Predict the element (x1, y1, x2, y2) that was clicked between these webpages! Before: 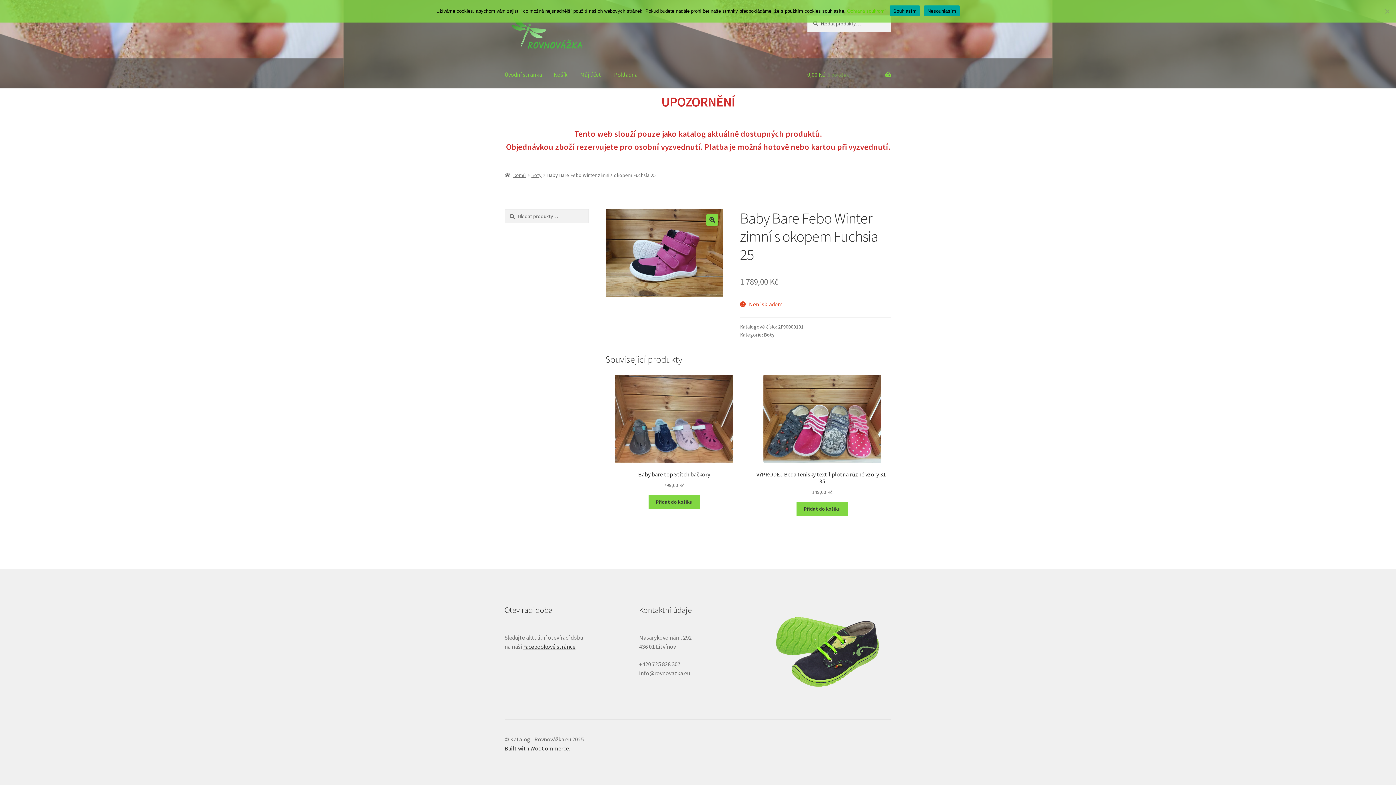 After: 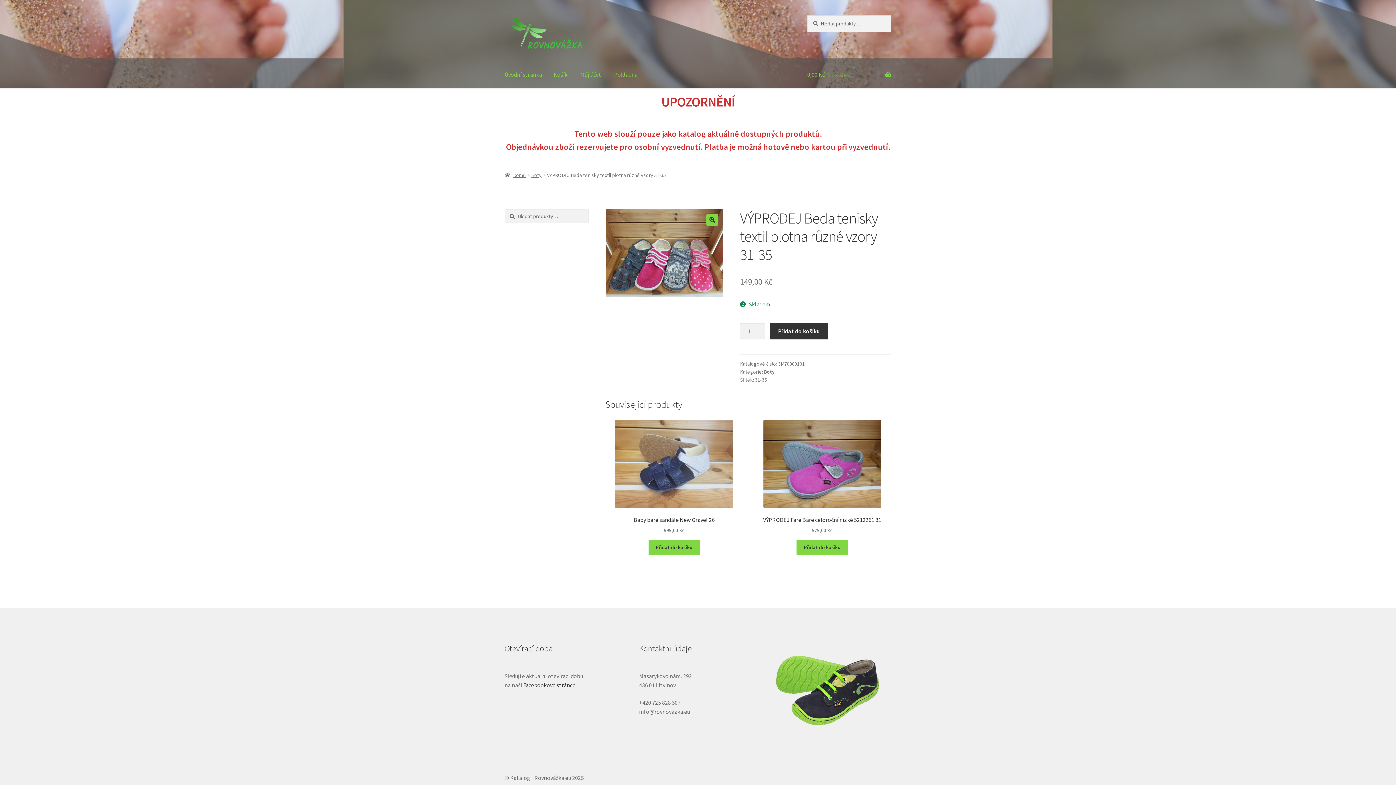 Action: label: VÝPRODEJ Beda tenisky textil plotna různé vzory 31-35
149,00 Kč bbox: (753, 374, 891, 496)